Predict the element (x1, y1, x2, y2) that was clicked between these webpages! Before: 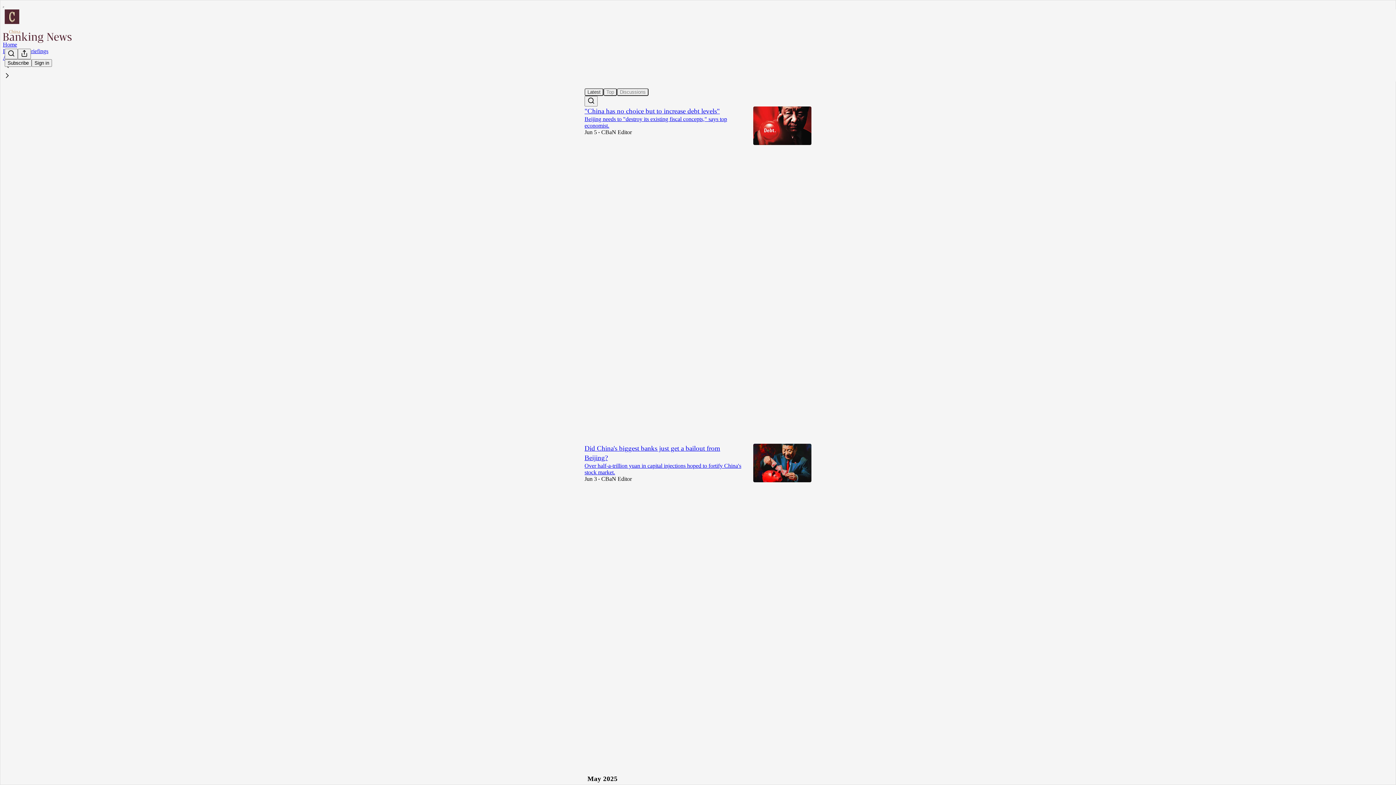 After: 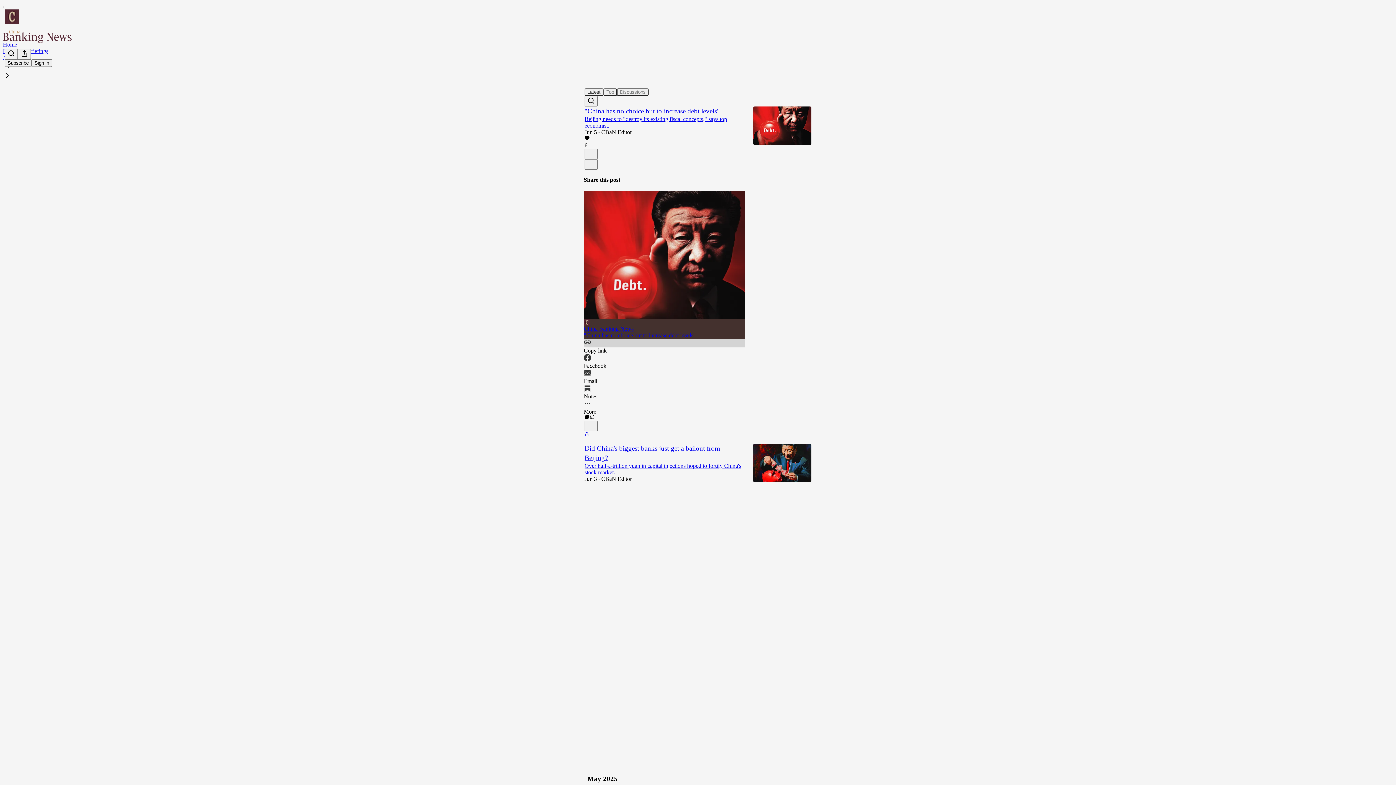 Action: bbox: (584, 338, 745, 354) label: Copy link